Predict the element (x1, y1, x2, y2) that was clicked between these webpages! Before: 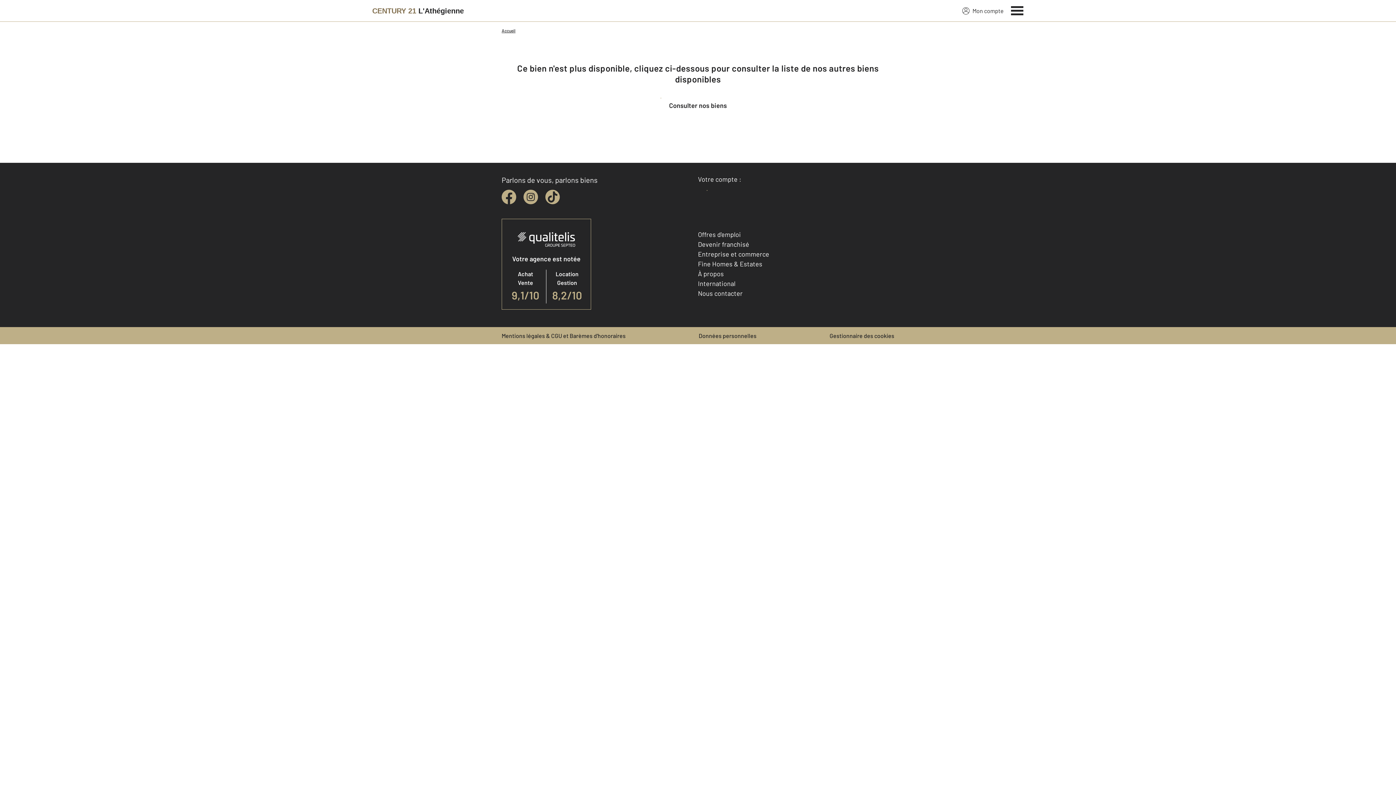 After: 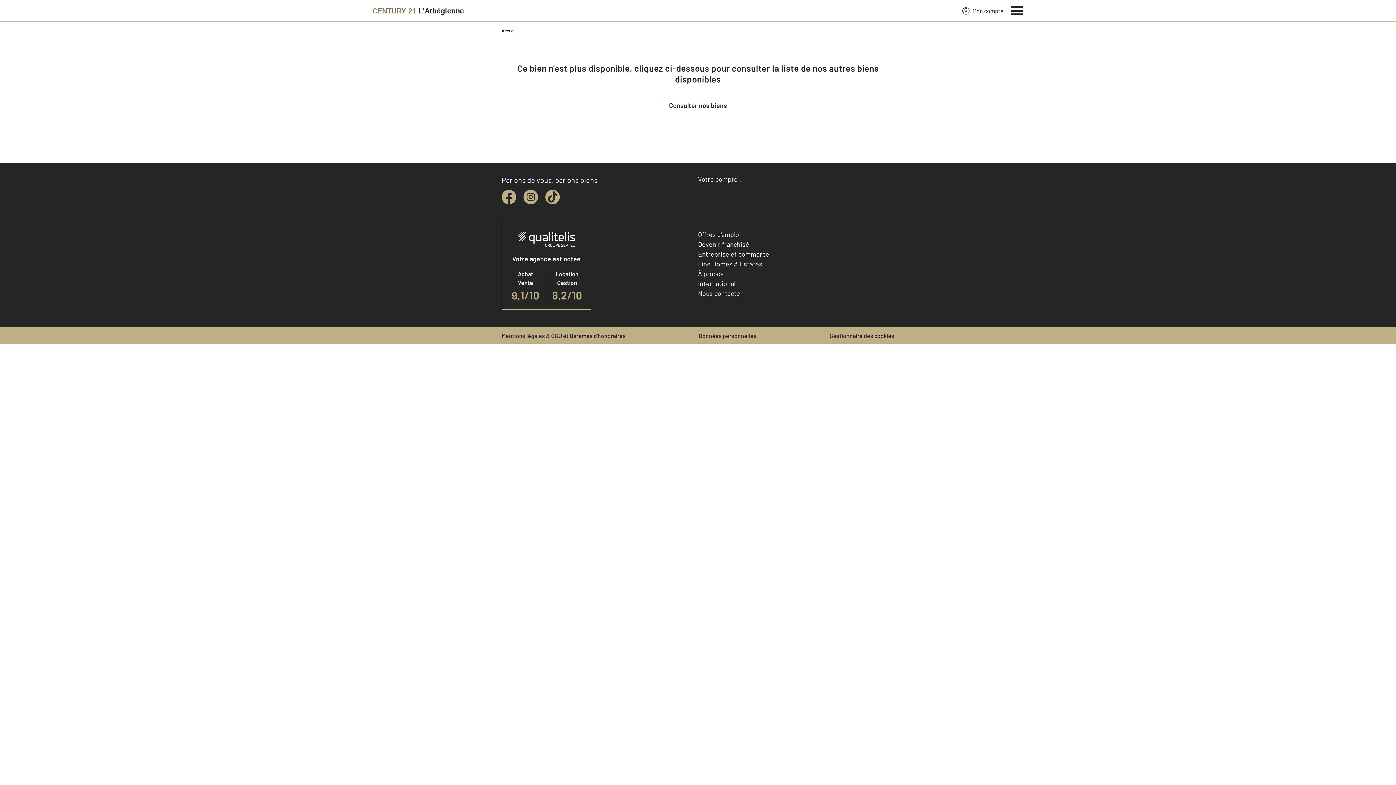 Action: label: tiktok bbox: (545, 189, 560, 204)